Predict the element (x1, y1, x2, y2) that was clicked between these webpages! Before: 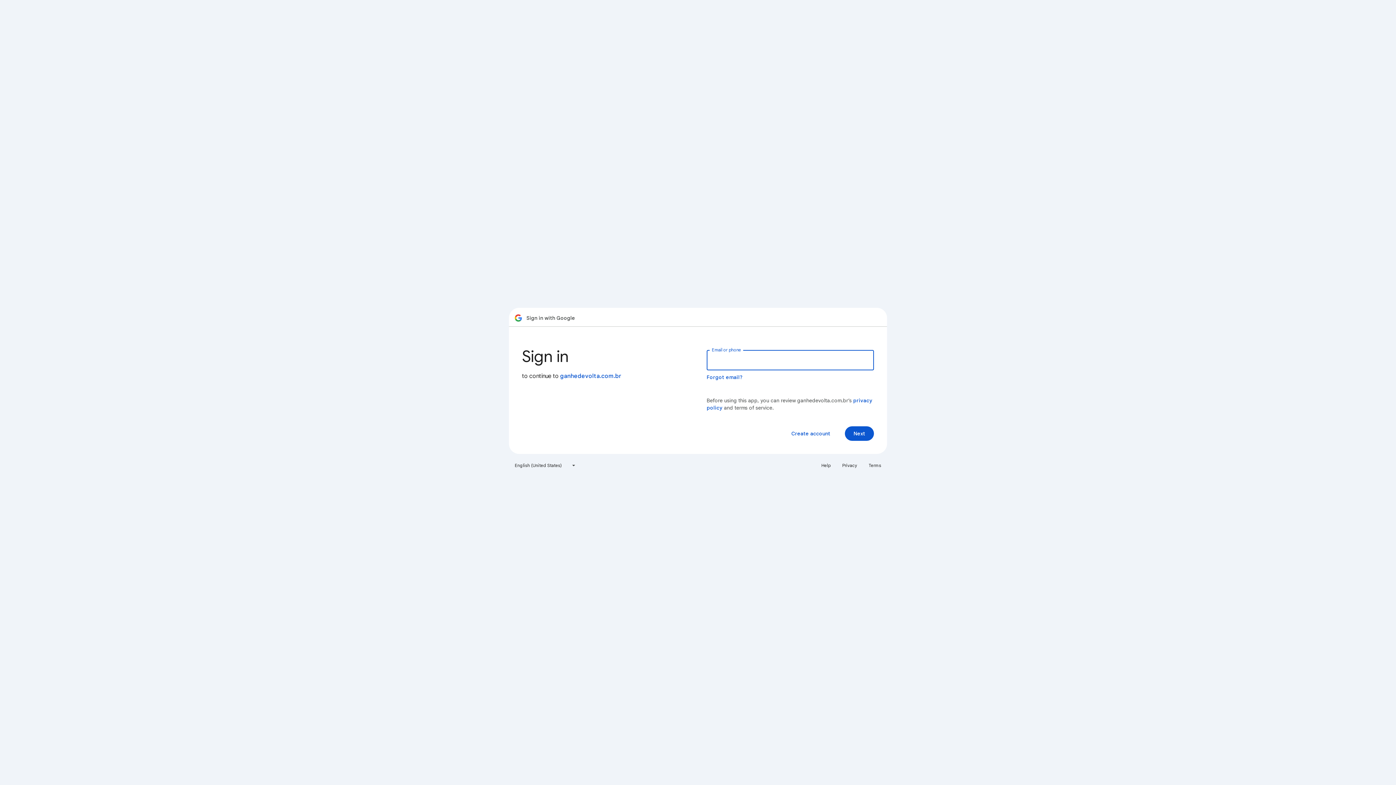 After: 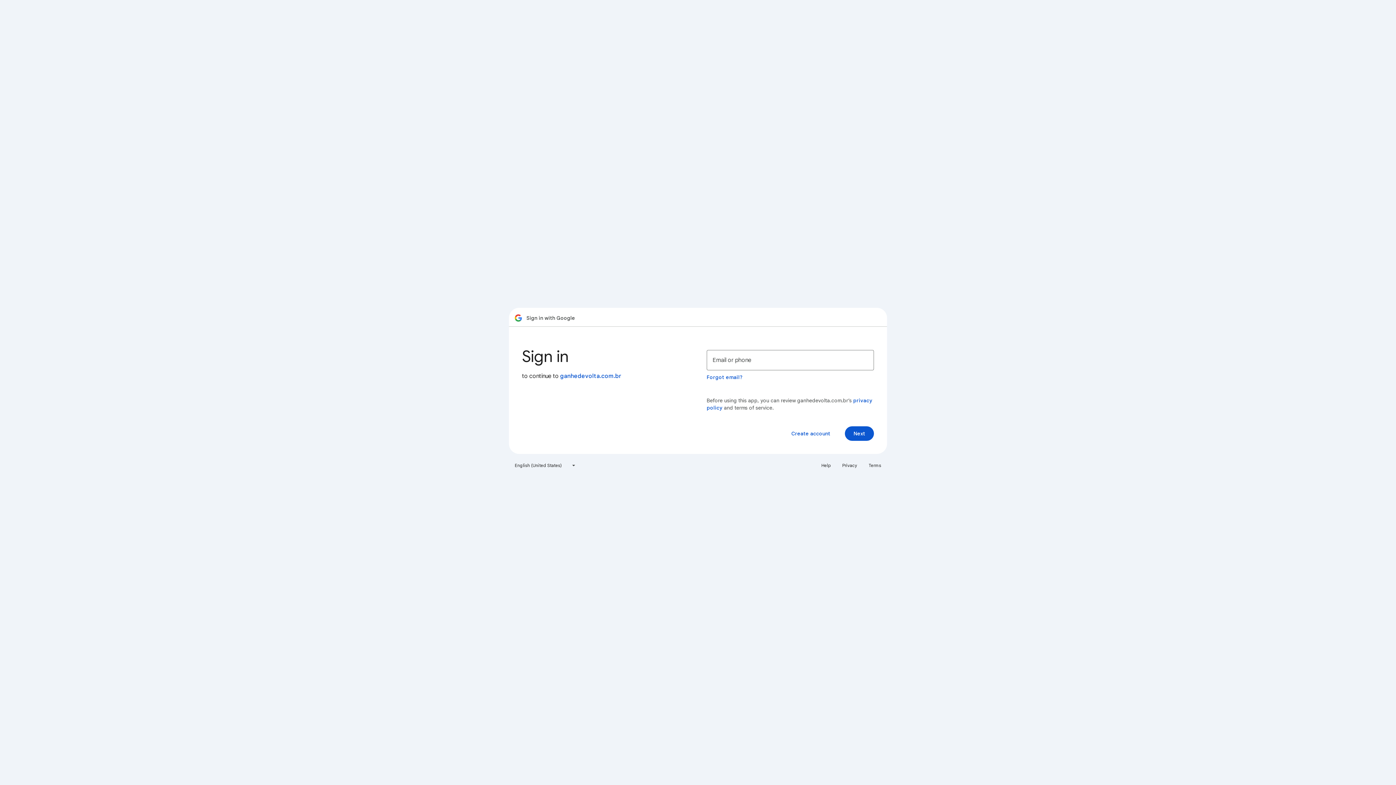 Action: label: Terms bbox: (864, 460, 885, 471)